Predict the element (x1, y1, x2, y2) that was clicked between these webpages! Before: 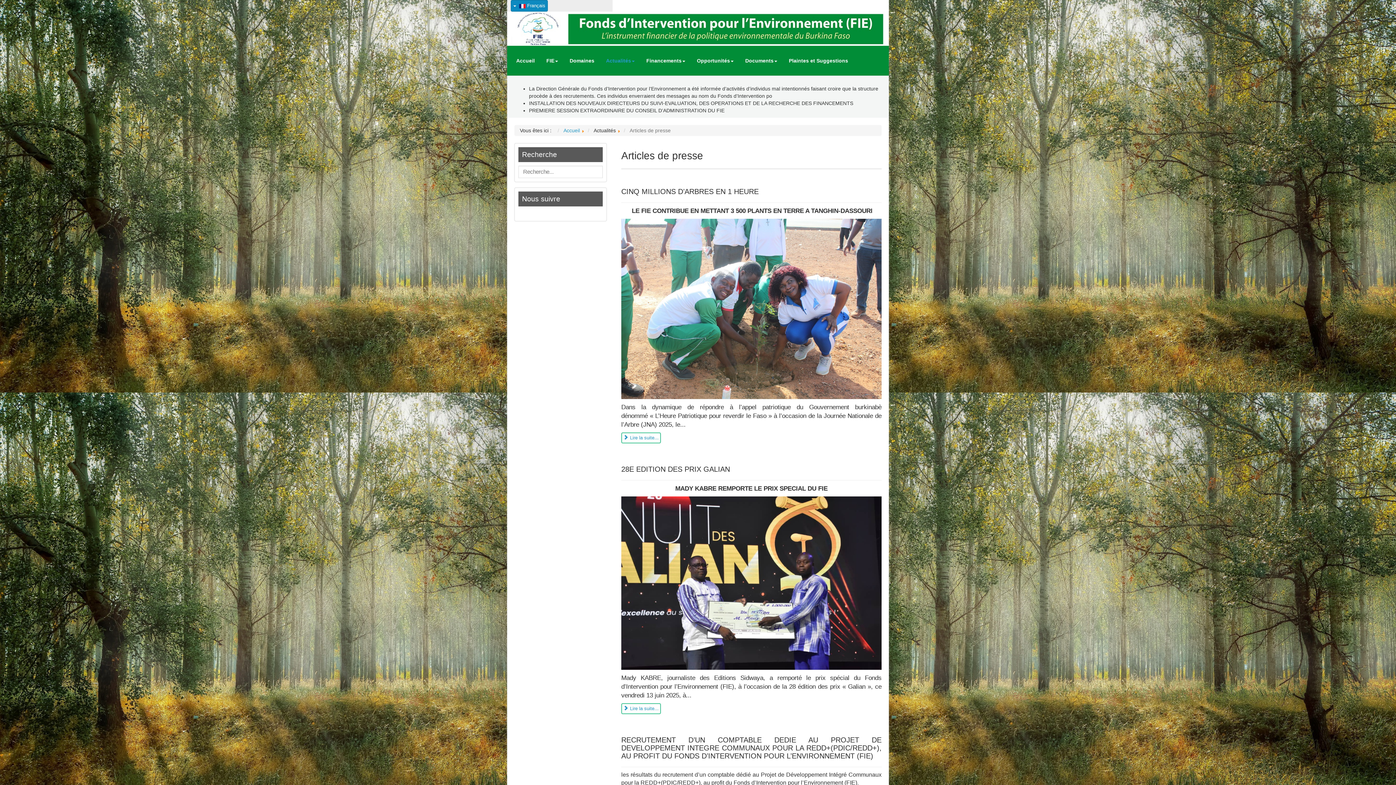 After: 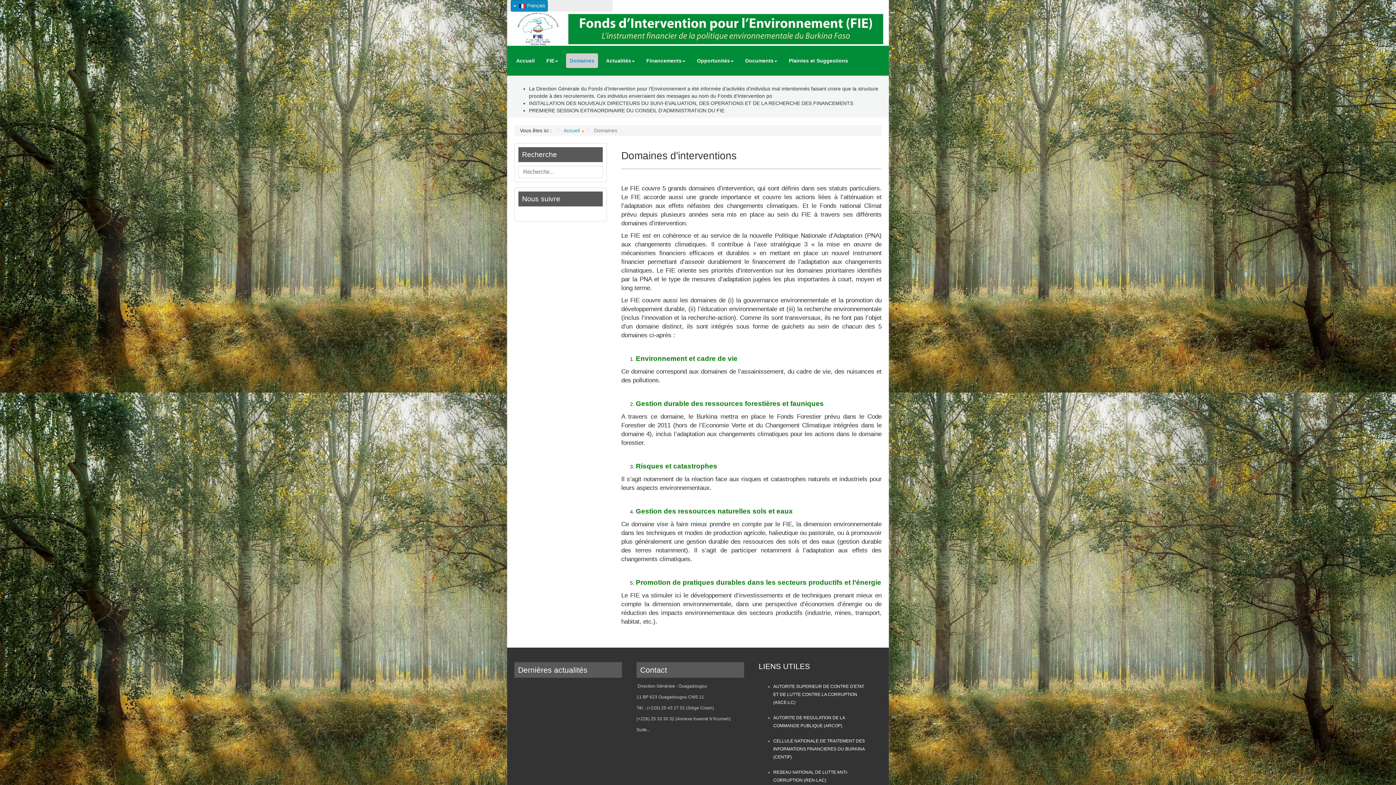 Action: bbox: (566, 53, 598, 68) label: Domaines